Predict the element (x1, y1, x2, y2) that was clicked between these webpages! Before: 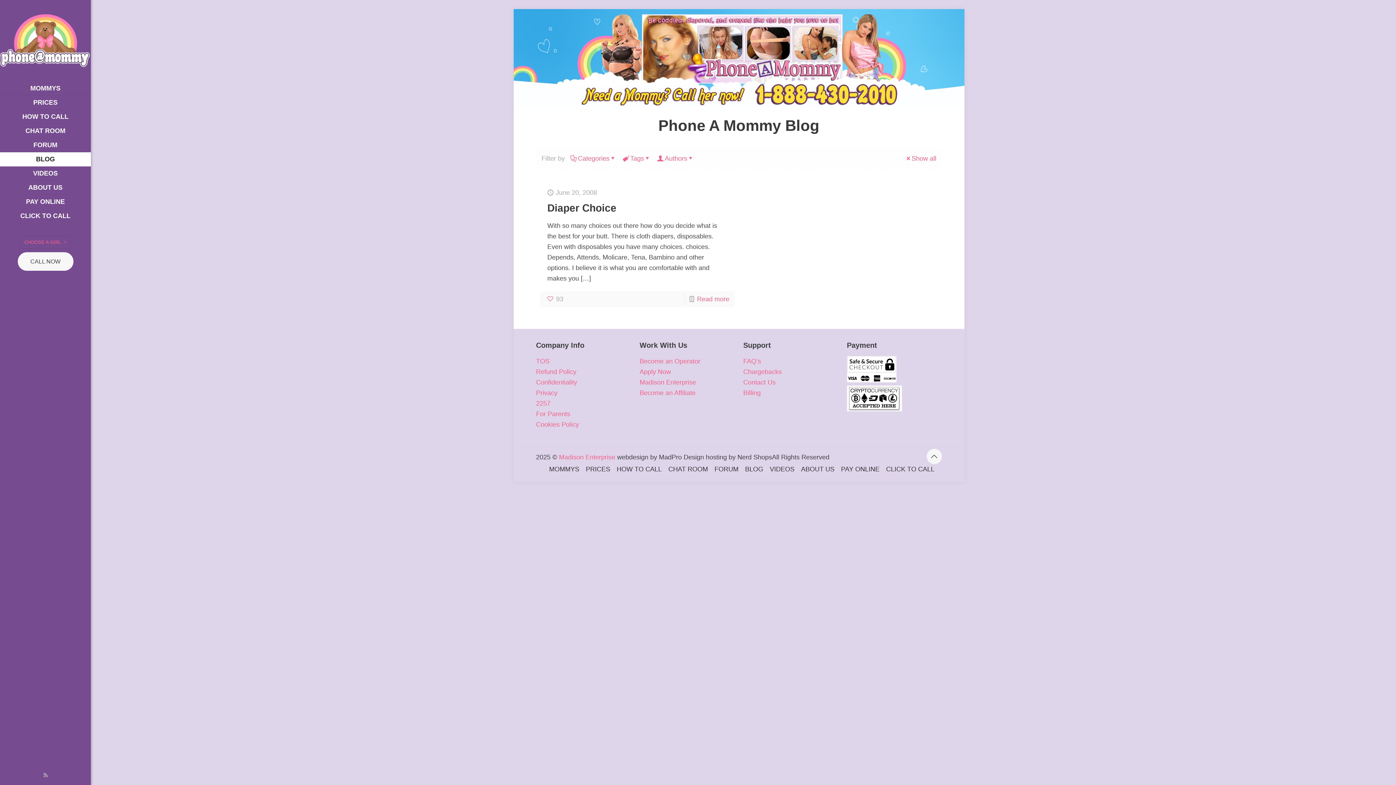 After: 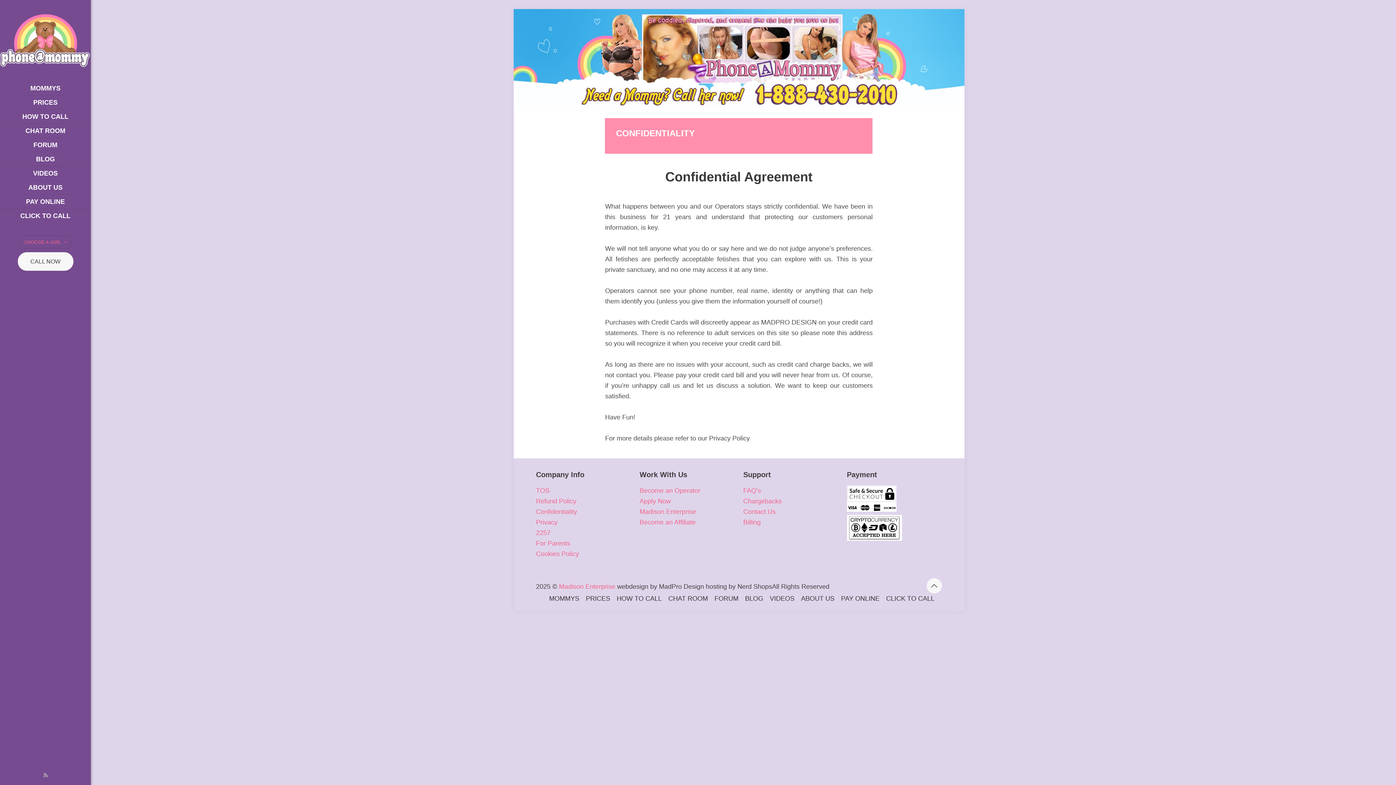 Action: bbox: (536, 378, 577, 386) label: Confidentiality